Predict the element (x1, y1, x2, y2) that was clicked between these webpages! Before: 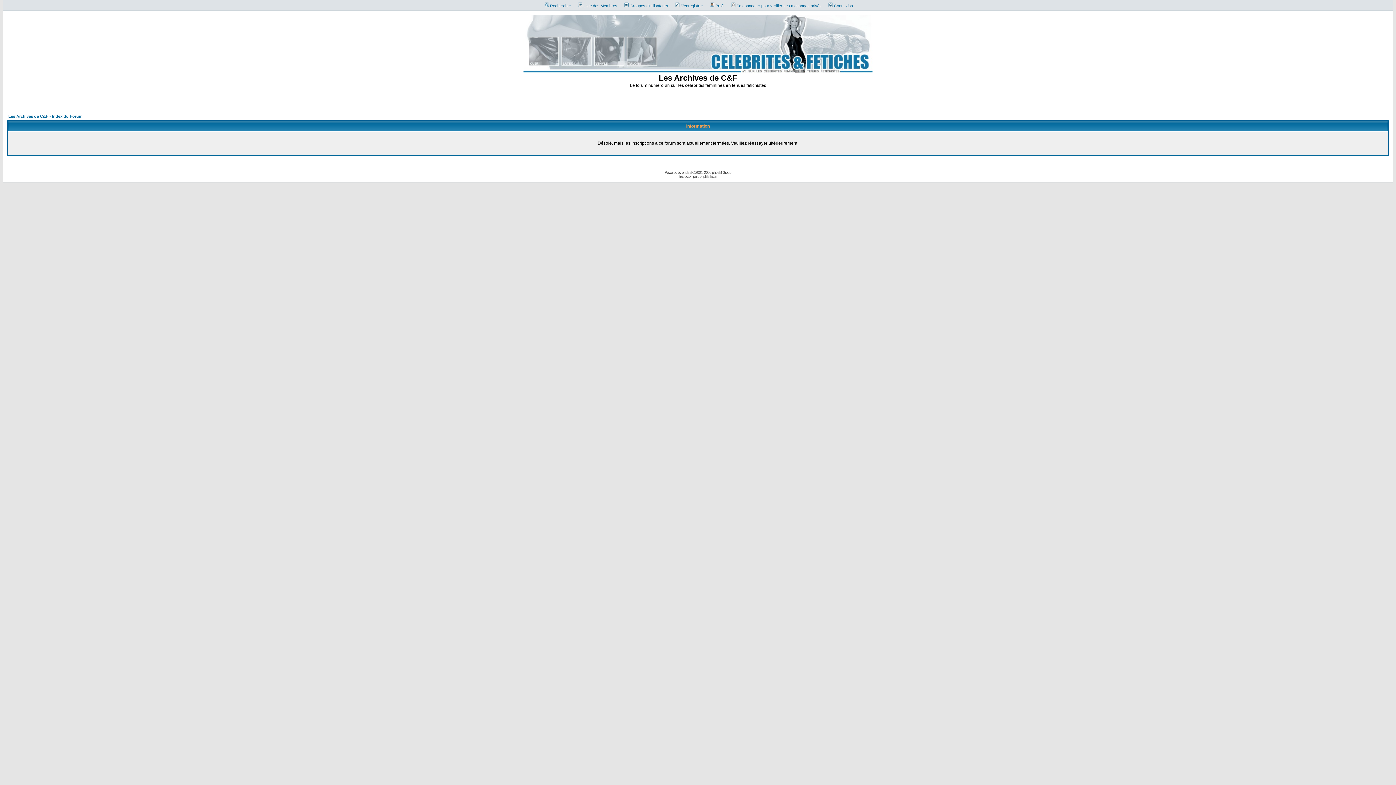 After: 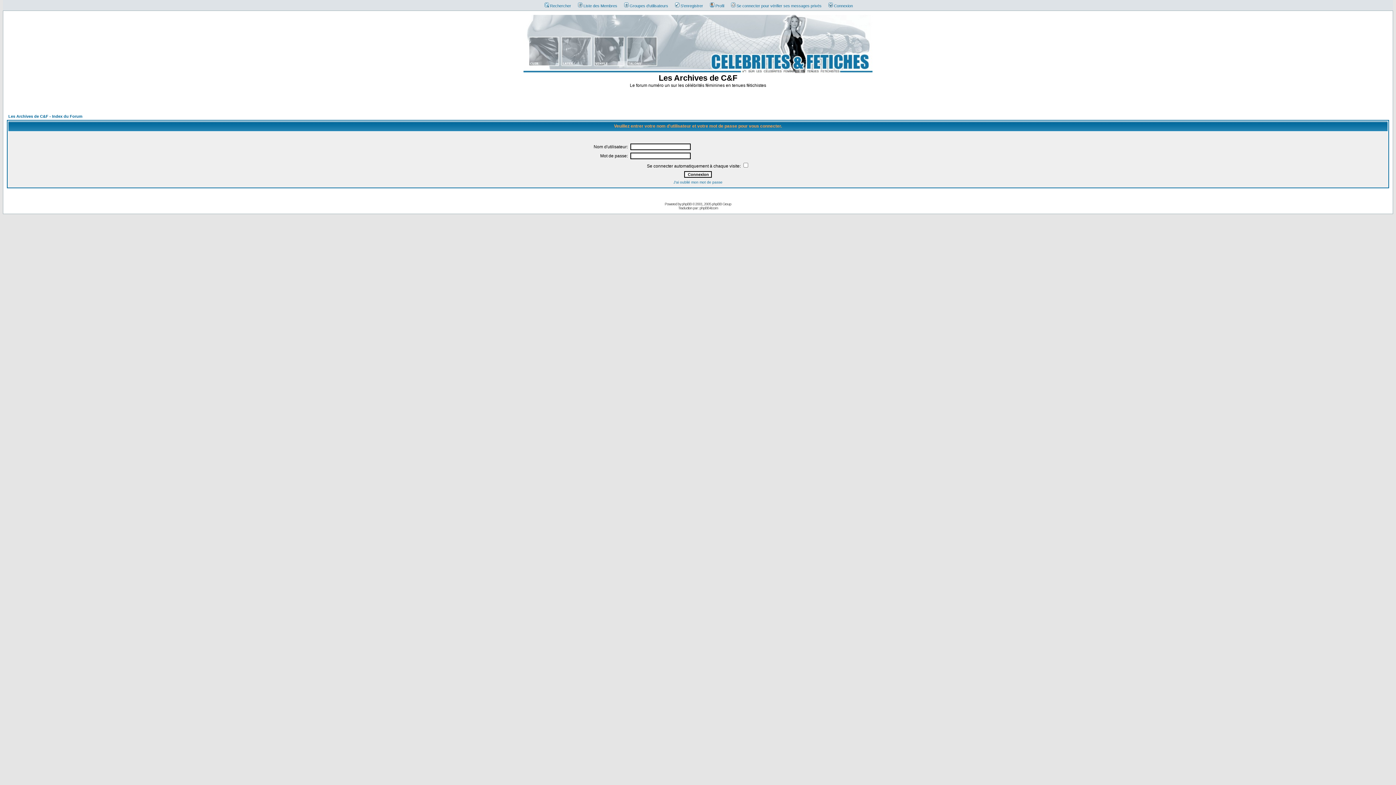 Action: bbox: (727, 3, 821, 8) label: Se connecter pour vérifier ses messages privés